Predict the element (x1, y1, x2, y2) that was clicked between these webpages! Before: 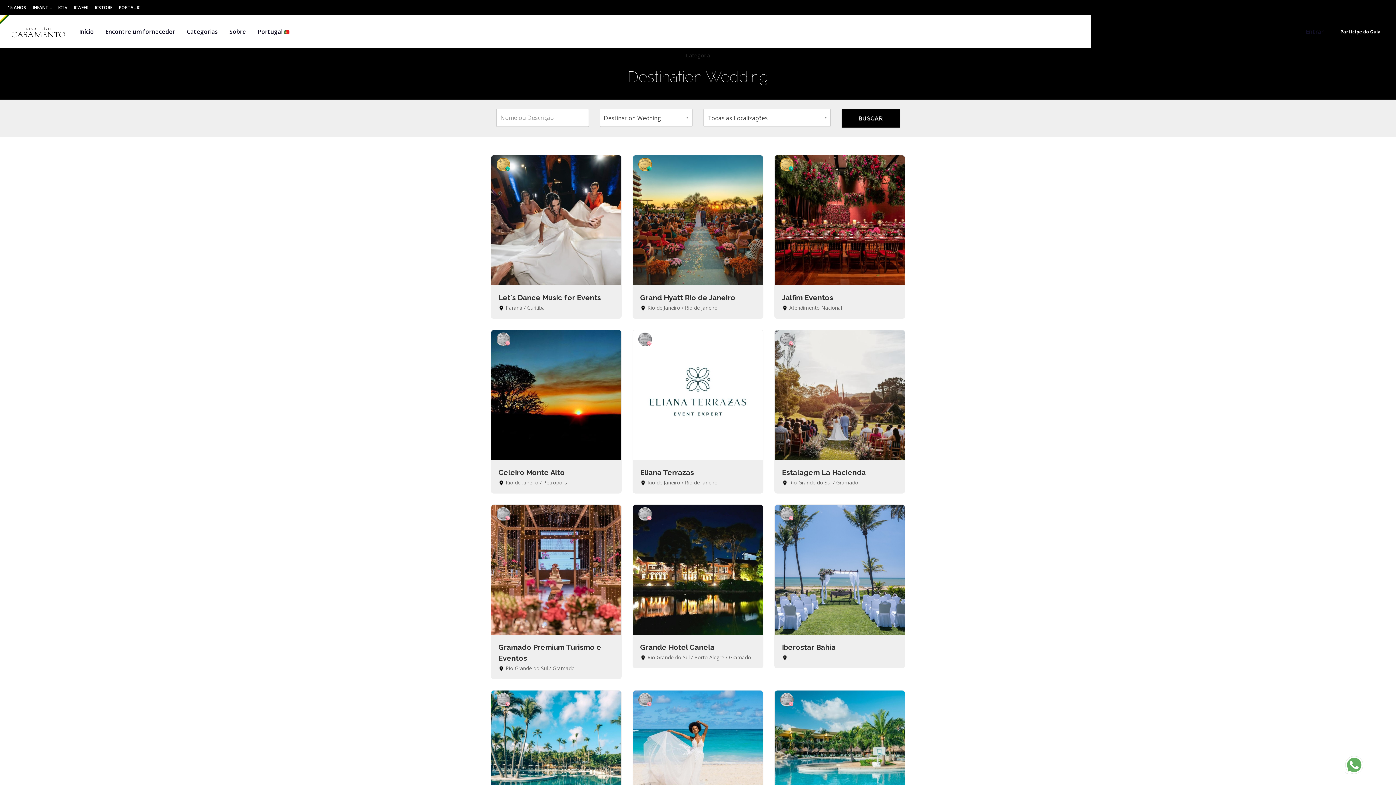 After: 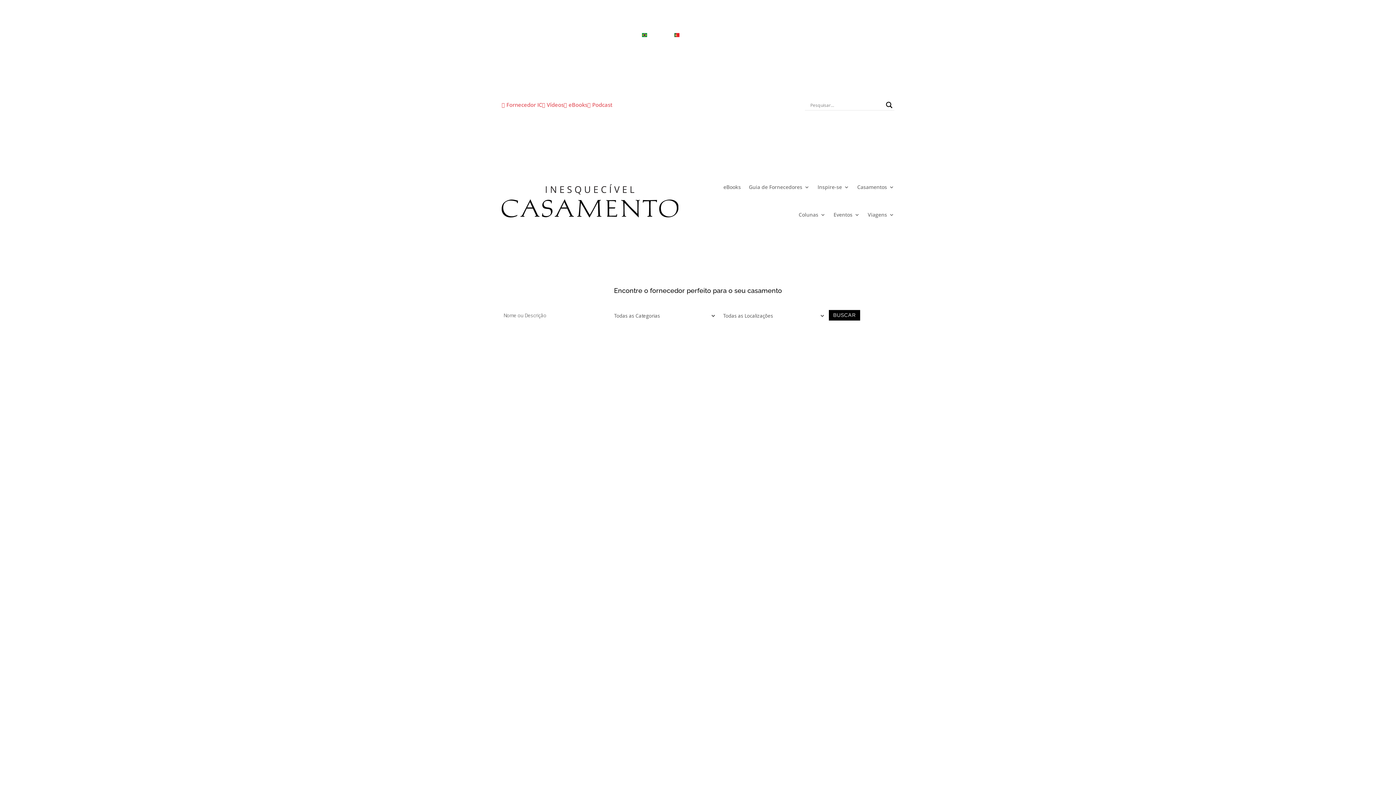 Action: bbox: (10, 25, 66, 38)